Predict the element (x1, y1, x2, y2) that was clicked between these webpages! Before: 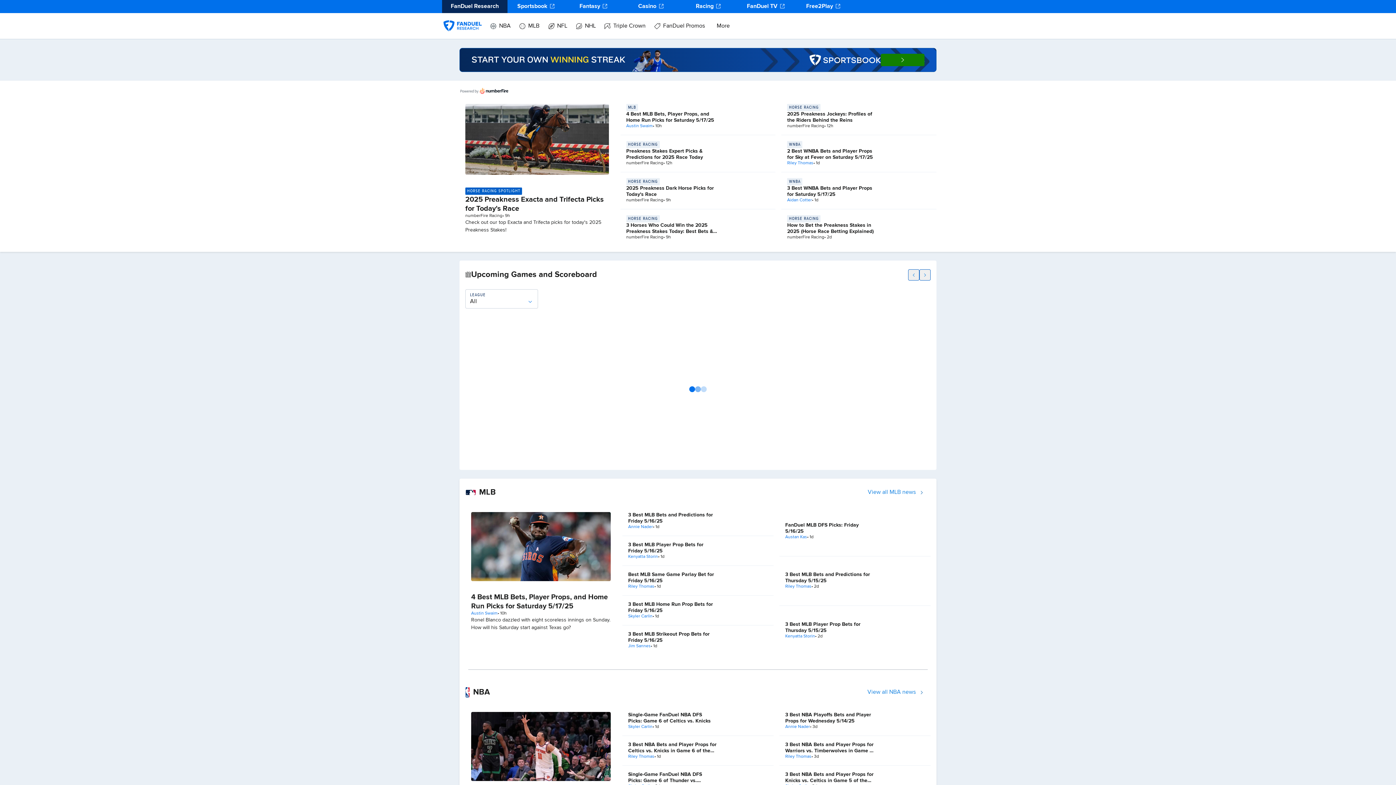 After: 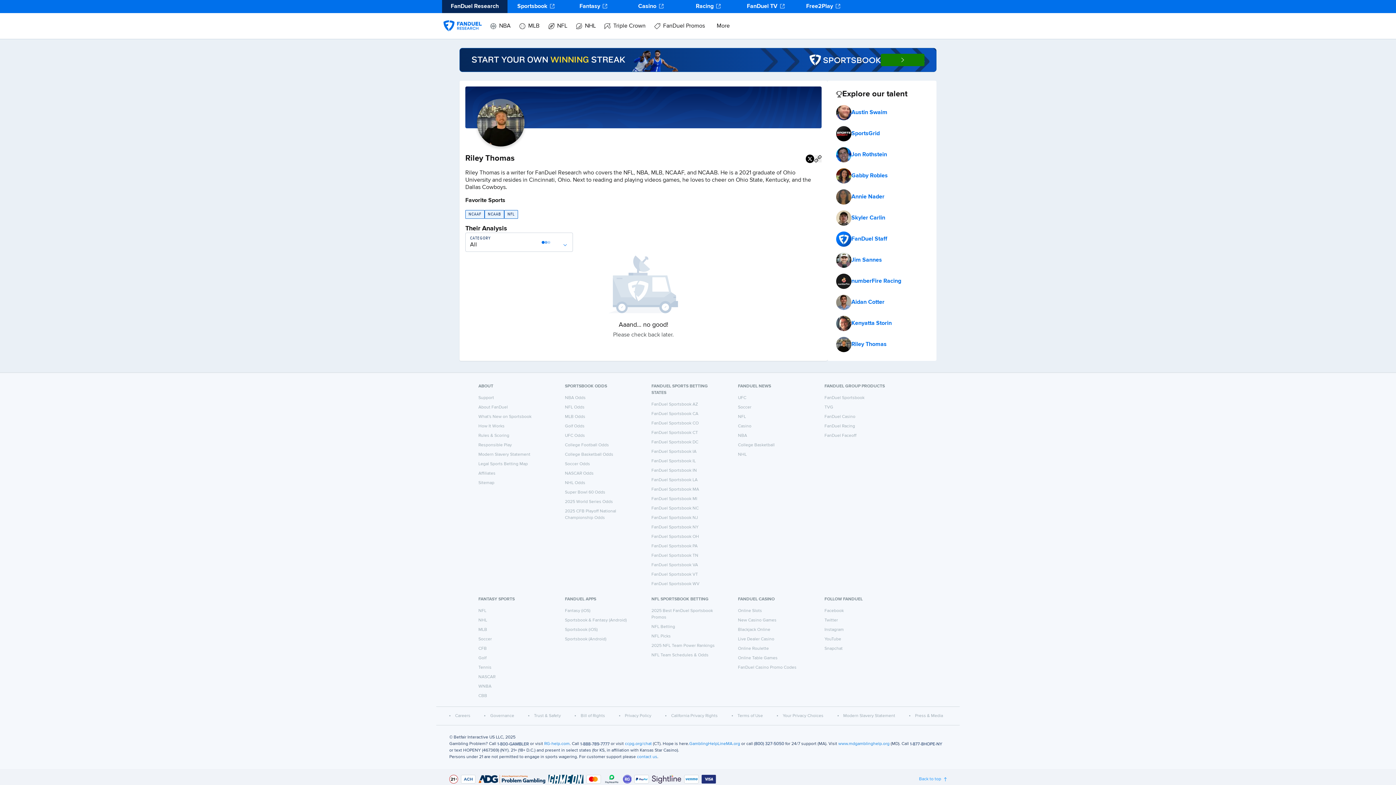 Action: label: Riley Thomas bbox: (787, 160, 813, 166)